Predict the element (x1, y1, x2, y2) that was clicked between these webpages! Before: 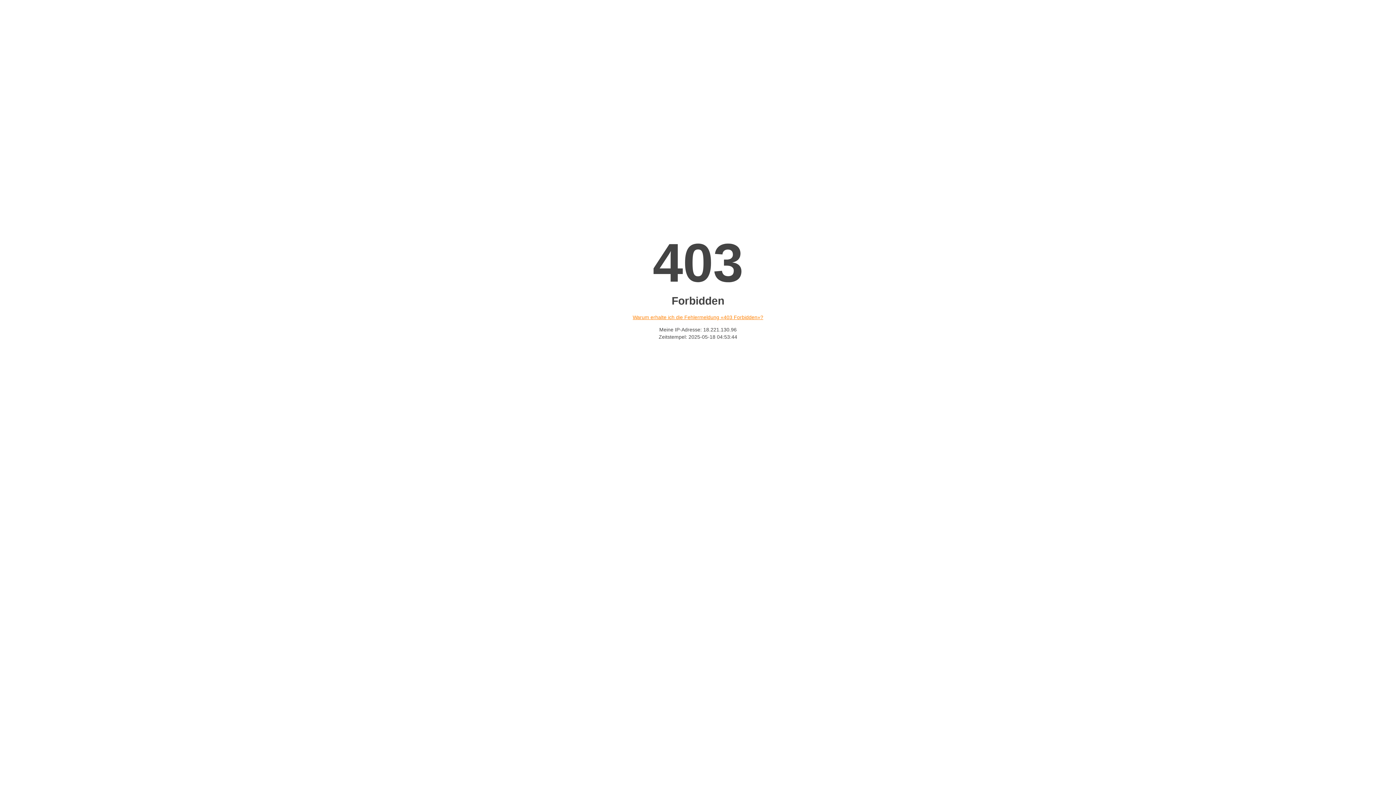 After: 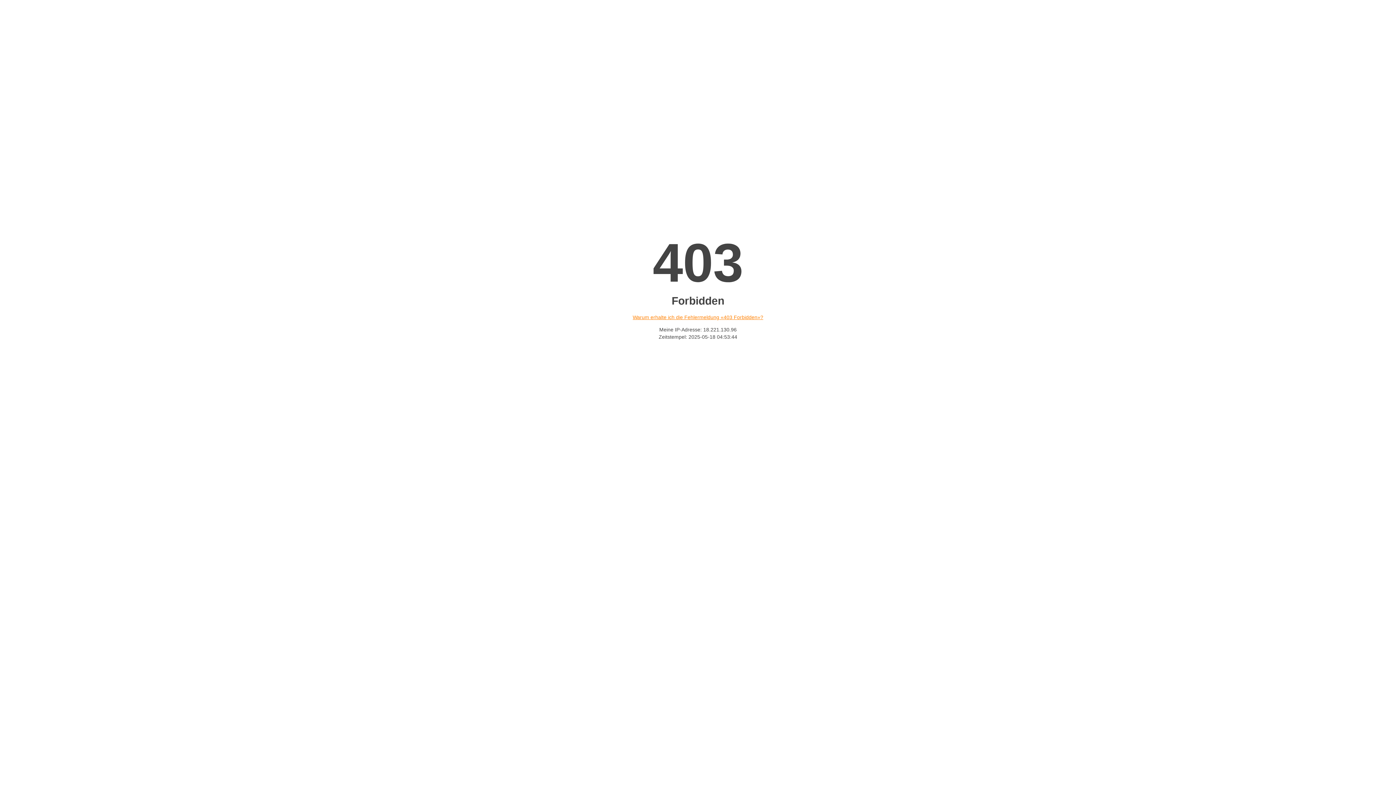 Action: bbox: (632, 314, 763, 320) label: Warum erhalte ich die Fehlermeldung «403 Forbidden»?